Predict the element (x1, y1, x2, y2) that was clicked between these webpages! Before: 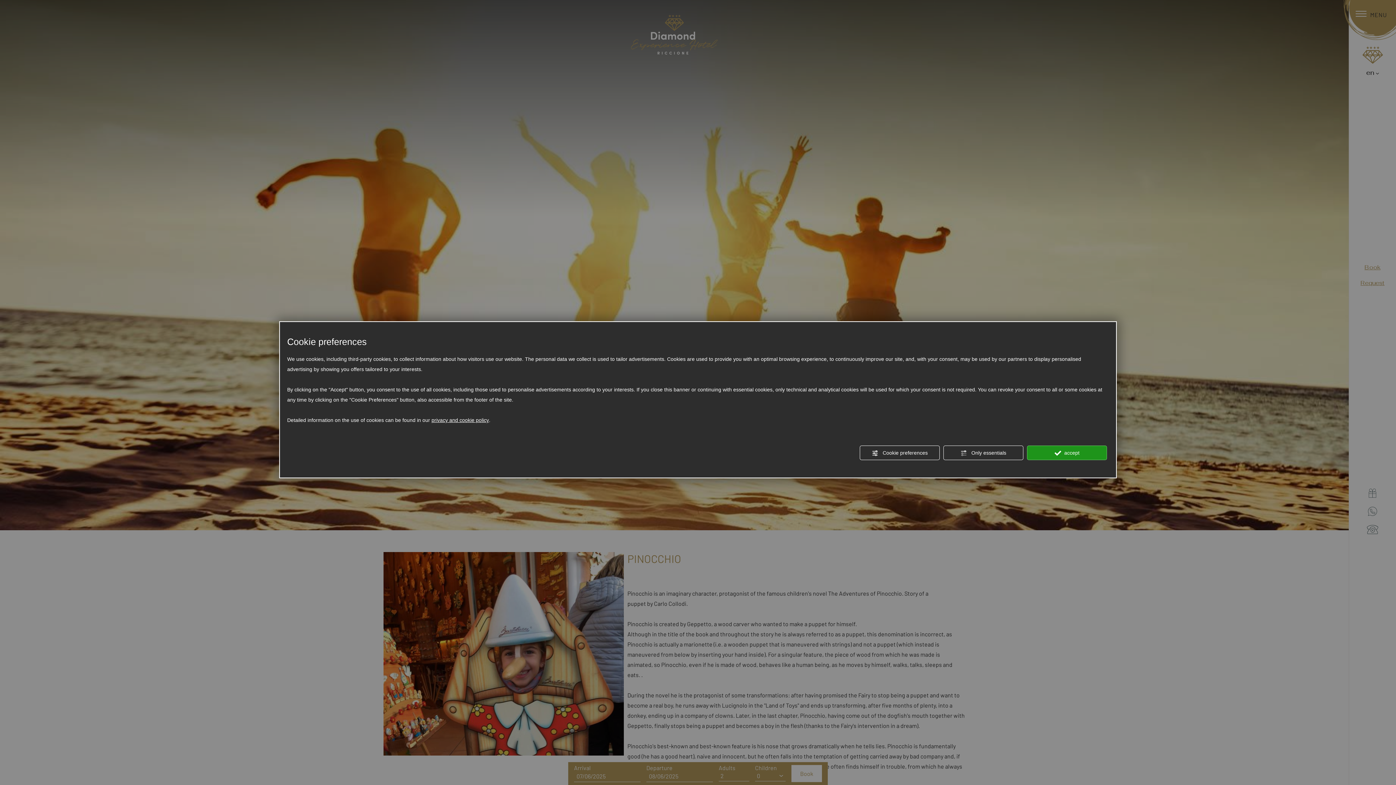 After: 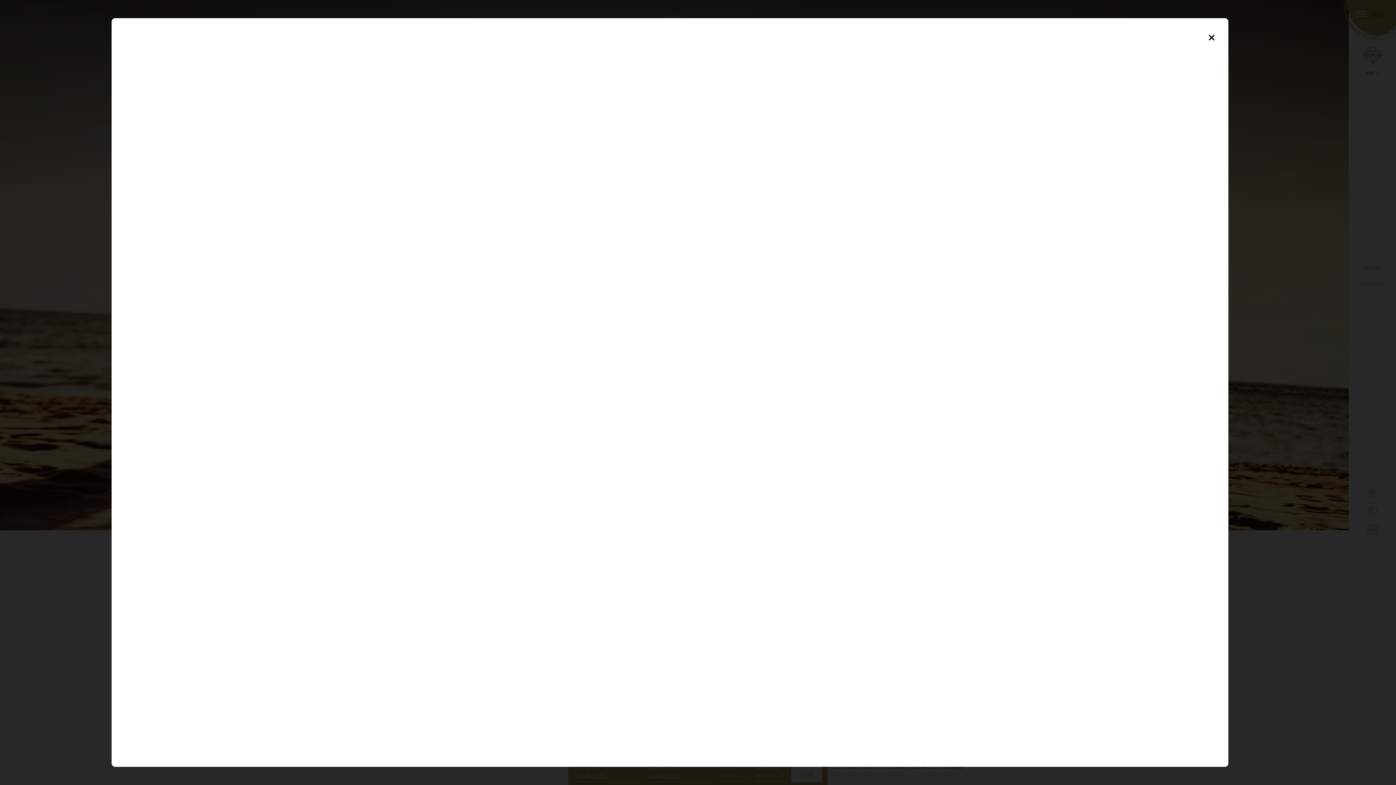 Action: bbox: (431, 415, 489, 425) label: privacy and cookie policy